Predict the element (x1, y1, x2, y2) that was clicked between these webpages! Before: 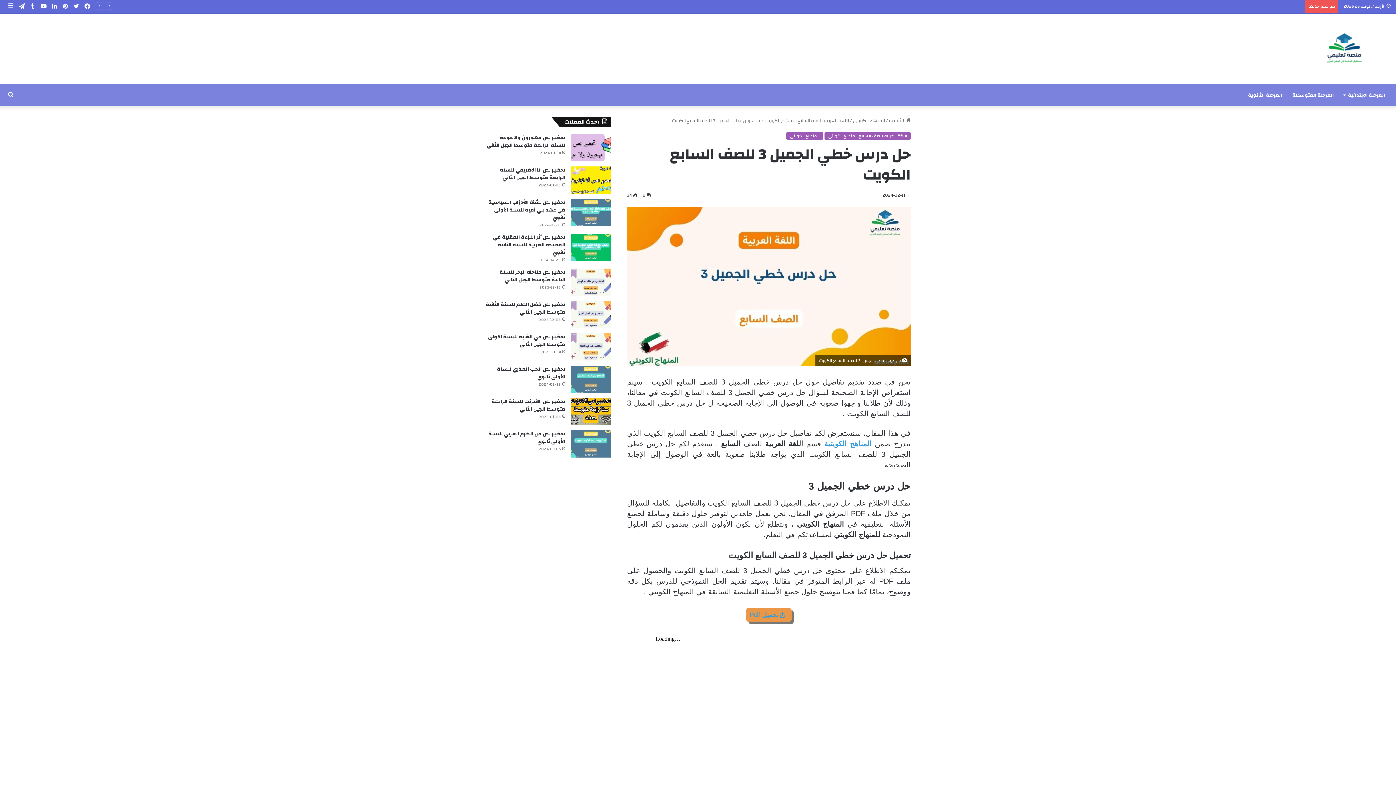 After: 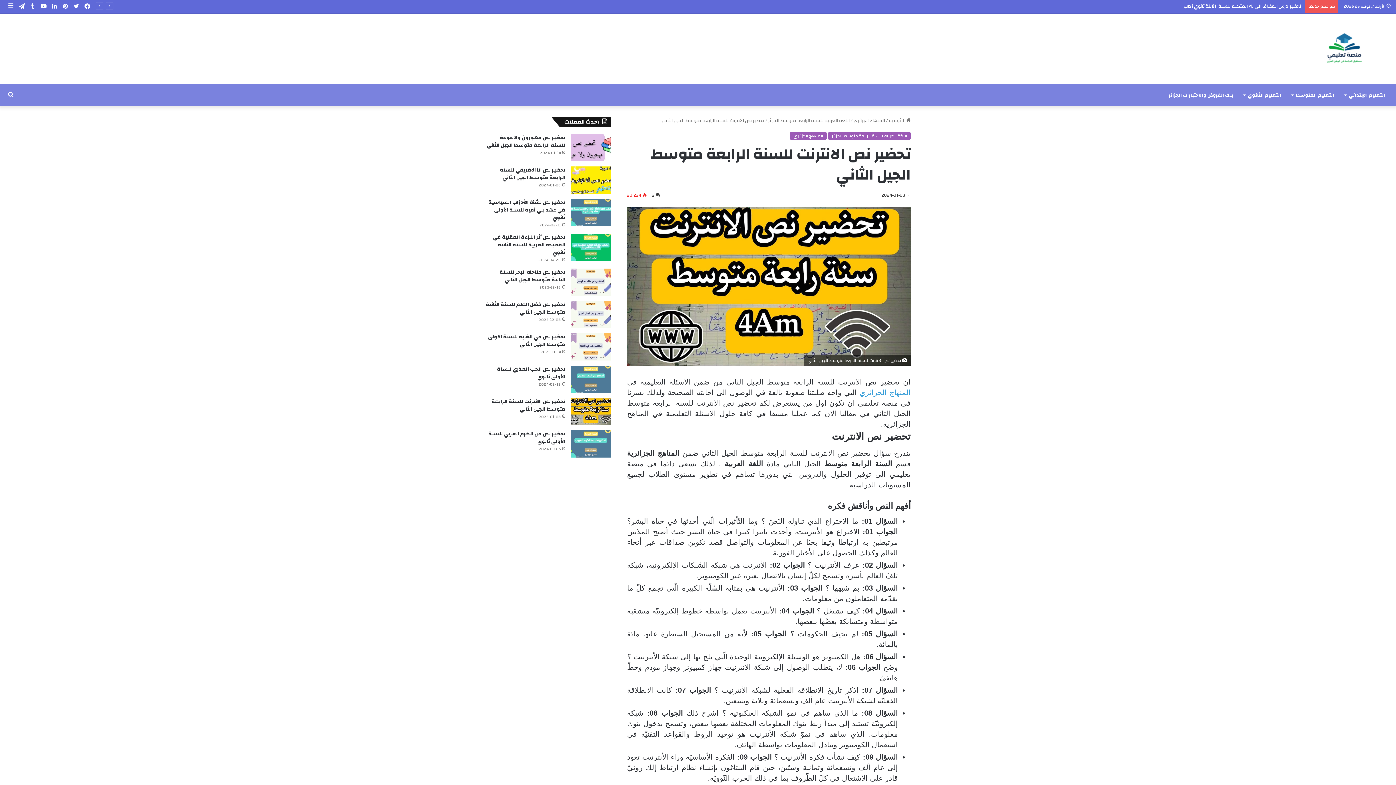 Action: bbox: (491, 397, 565, 414) label: تحضير نص الانترنت للسنة الرابعة متوسط الجيل الثاني